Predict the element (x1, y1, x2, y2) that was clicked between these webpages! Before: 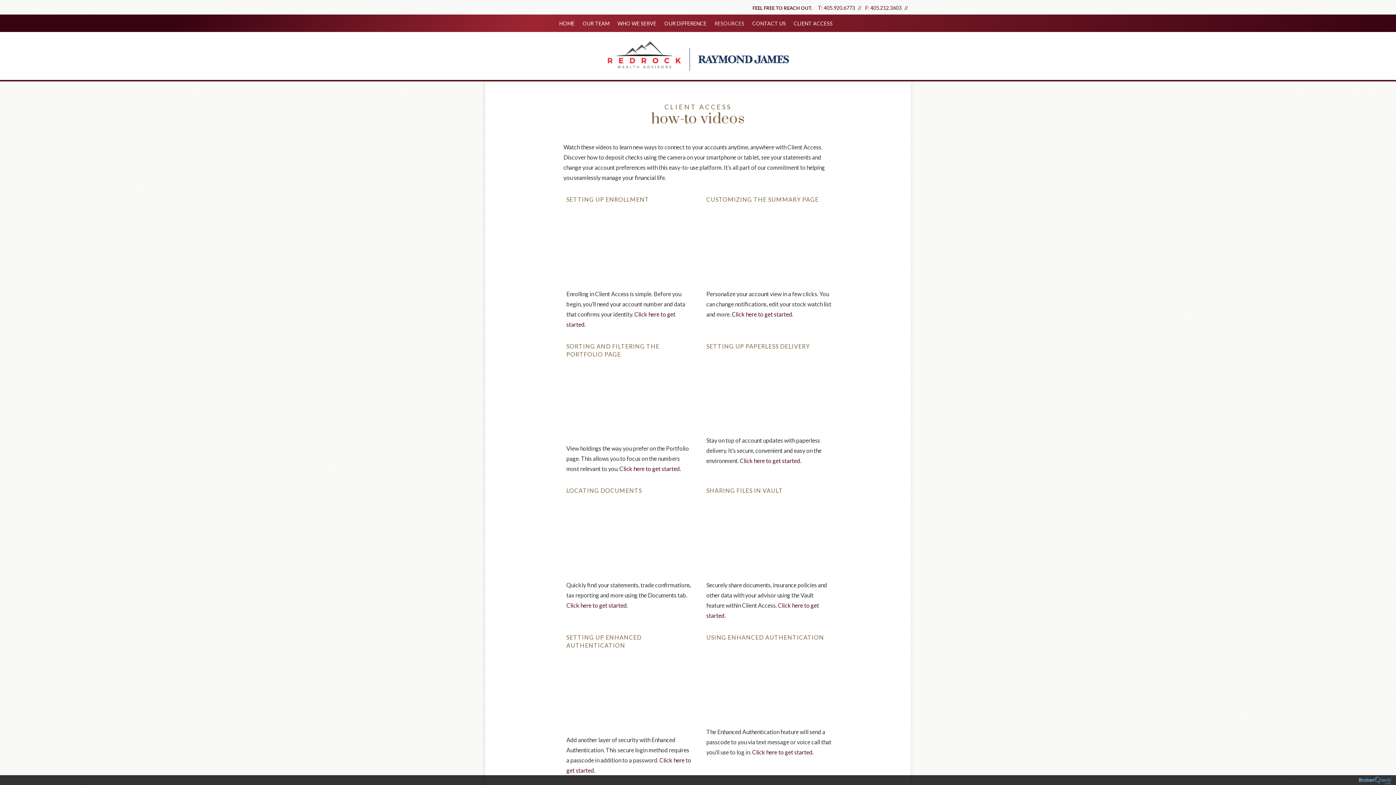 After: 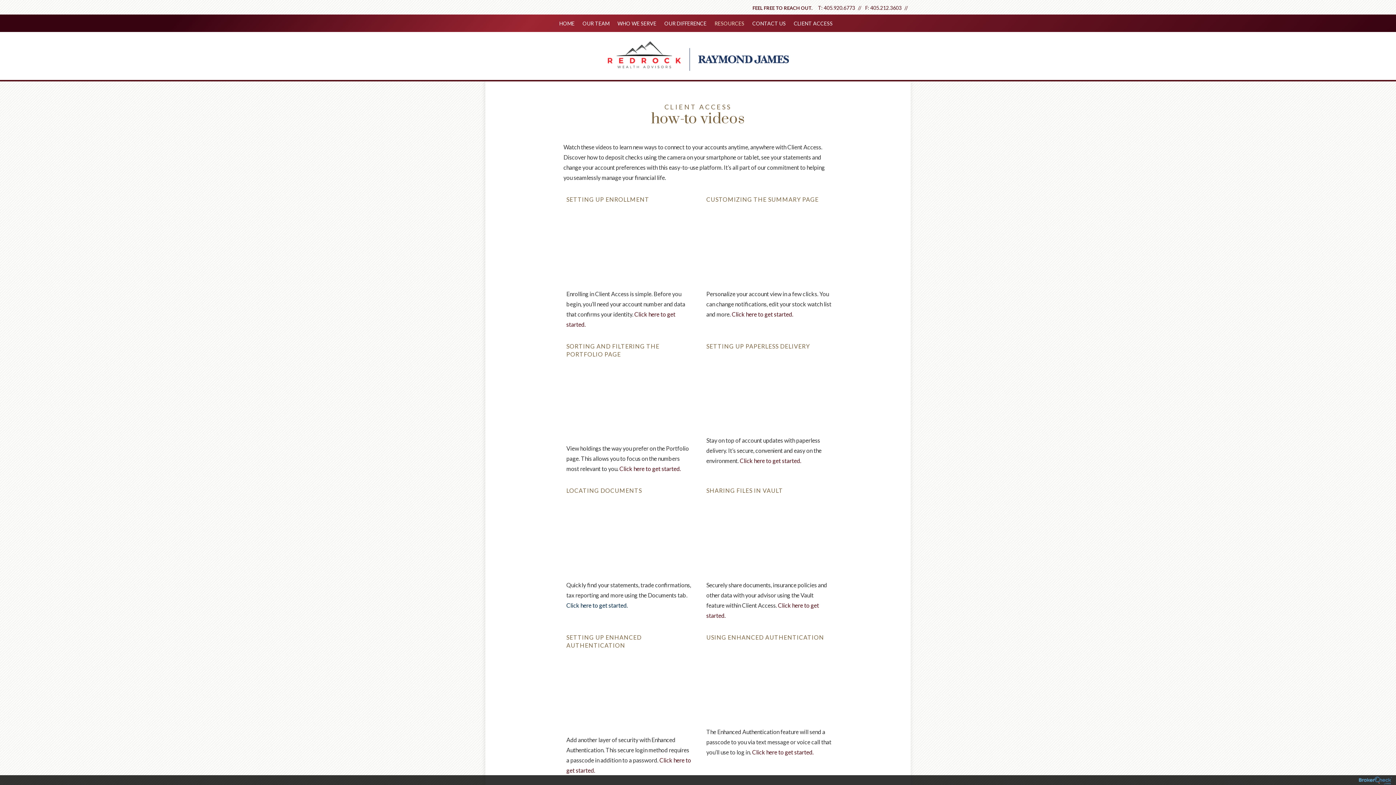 Action: bbox: (566, 602, 628, 609) label: Click here to get started.